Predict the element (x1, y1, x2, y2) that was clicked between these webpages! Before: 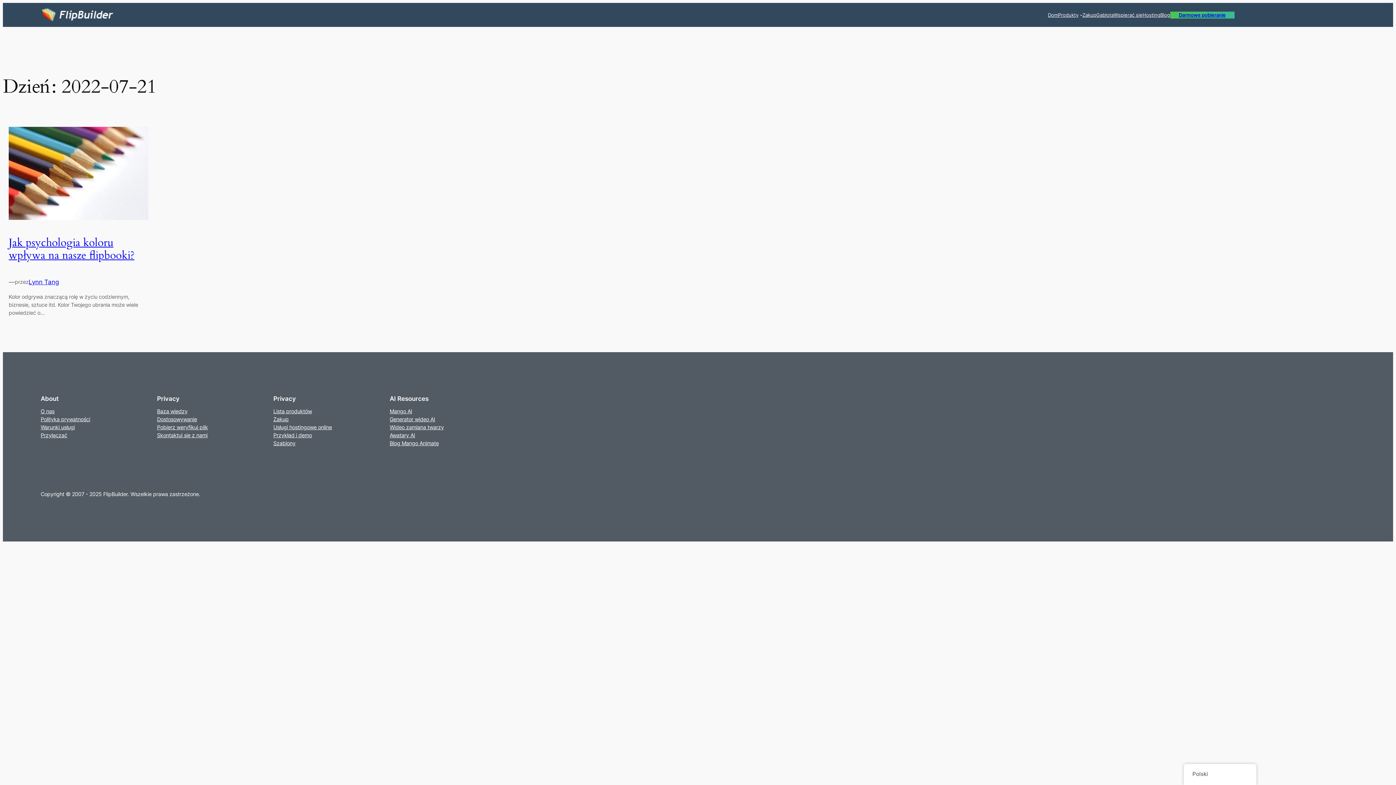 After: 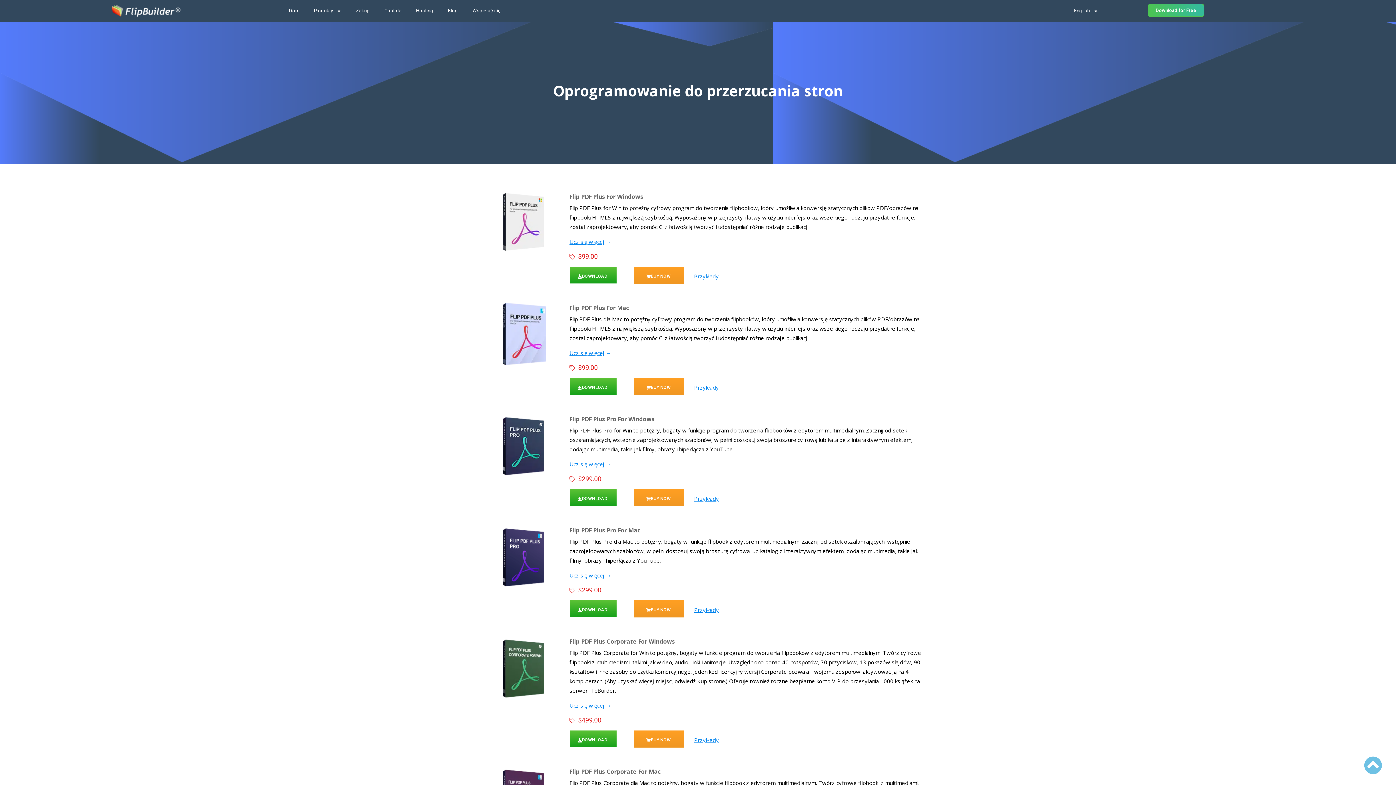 Action: bbox: (273, 407, 312, 415) label: Lista produktów